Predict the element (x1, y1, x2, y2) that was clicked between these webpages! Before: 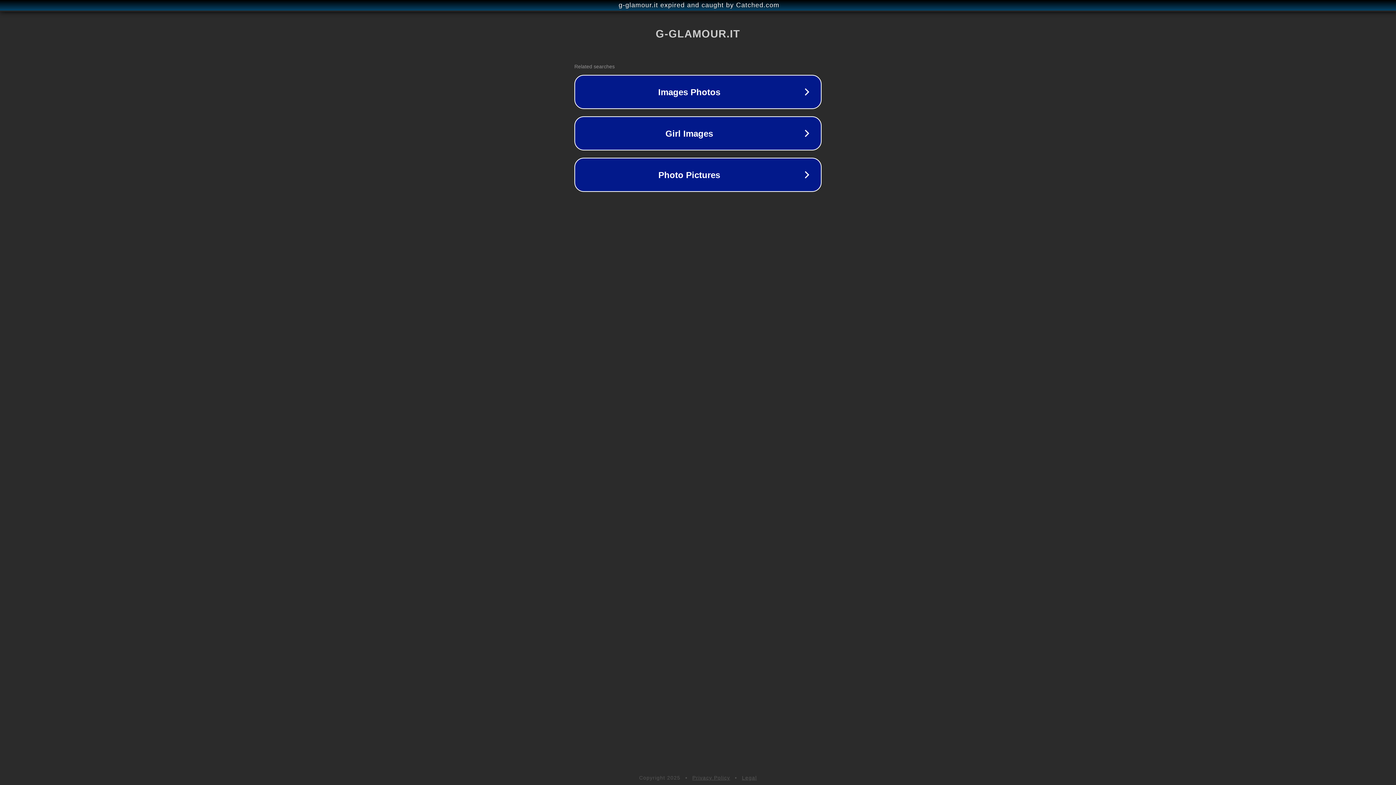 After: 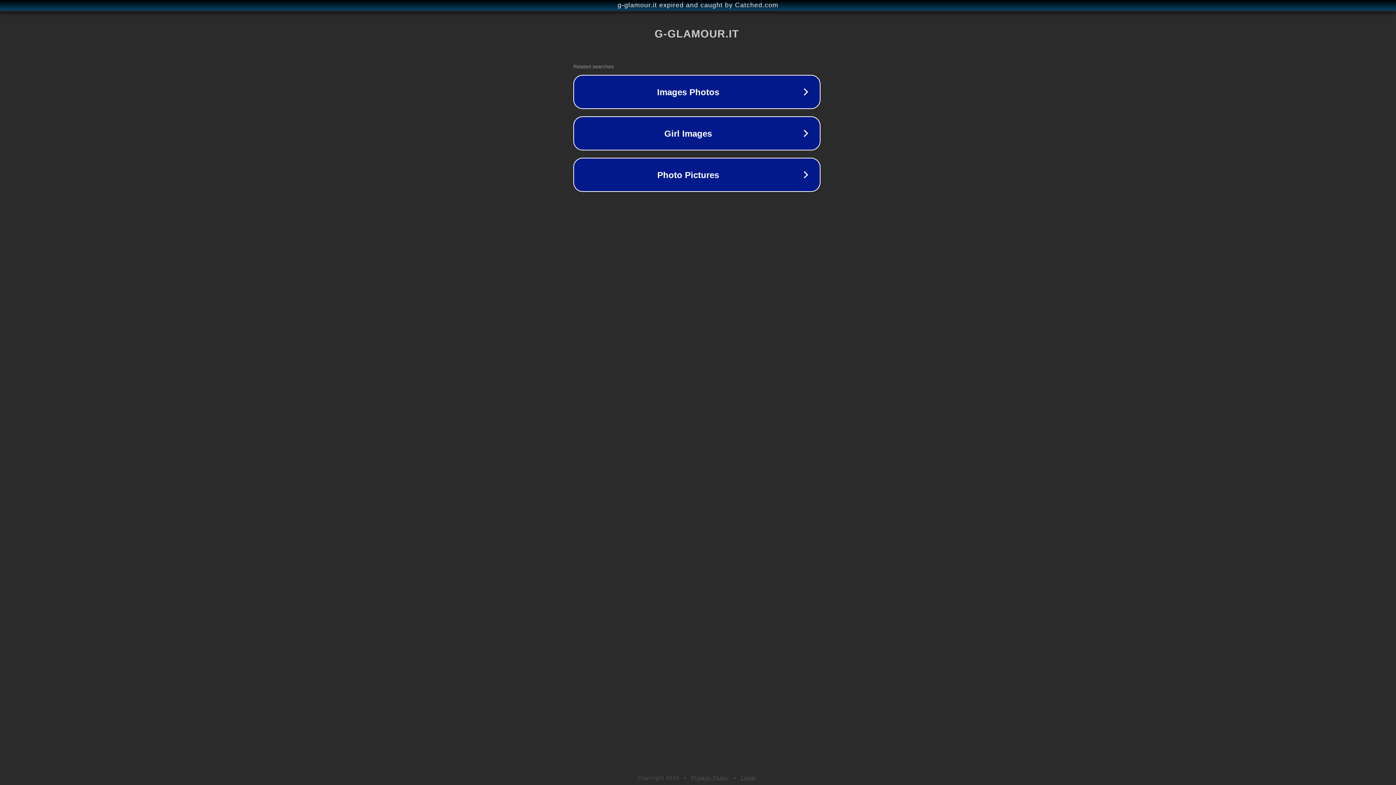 Action: bbox: (1, 1, 1397, 9) label: g-glamour.it expired and caught by Catched.com